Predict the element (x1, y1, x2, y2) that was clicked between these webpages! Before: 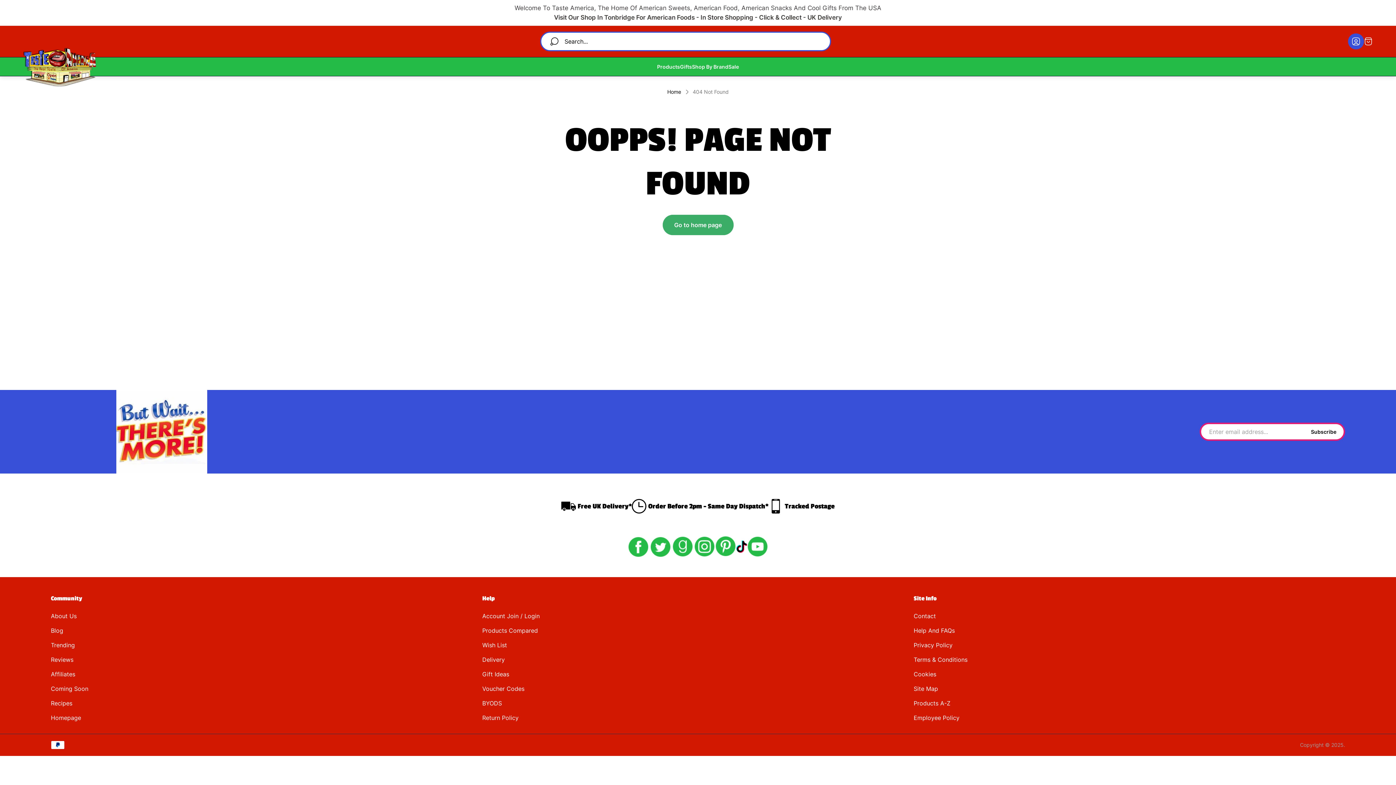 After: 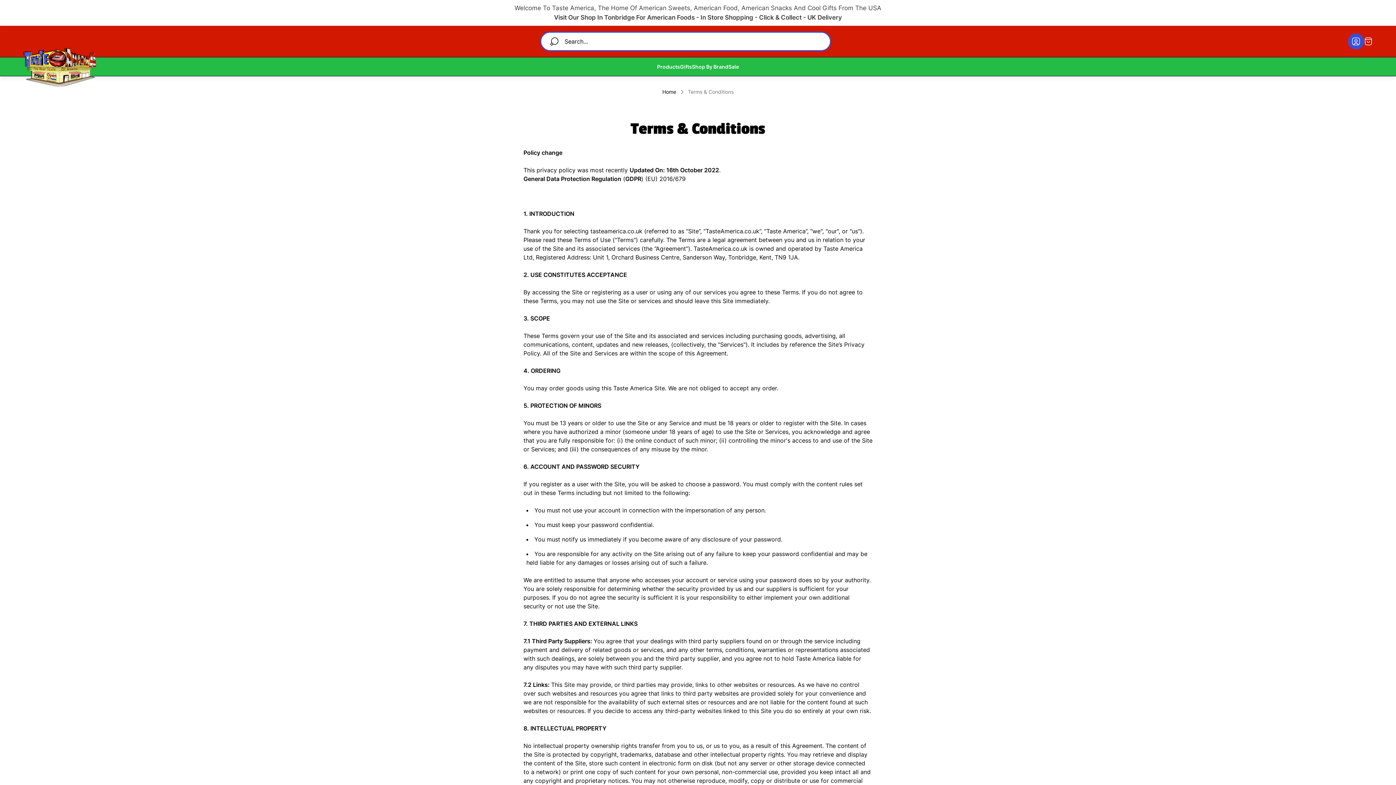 Action: label: Terms & Conditions bbox: (913, 655, 967, 664)